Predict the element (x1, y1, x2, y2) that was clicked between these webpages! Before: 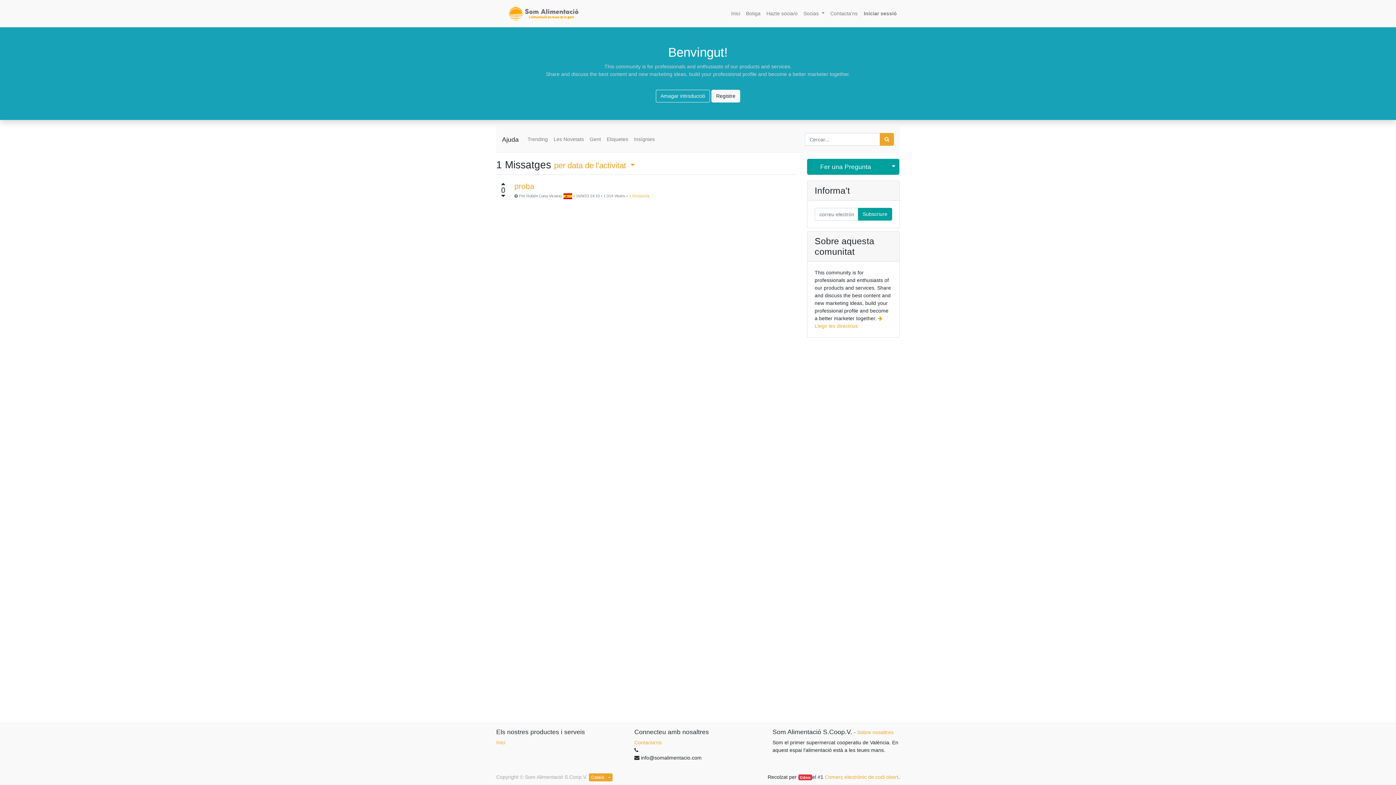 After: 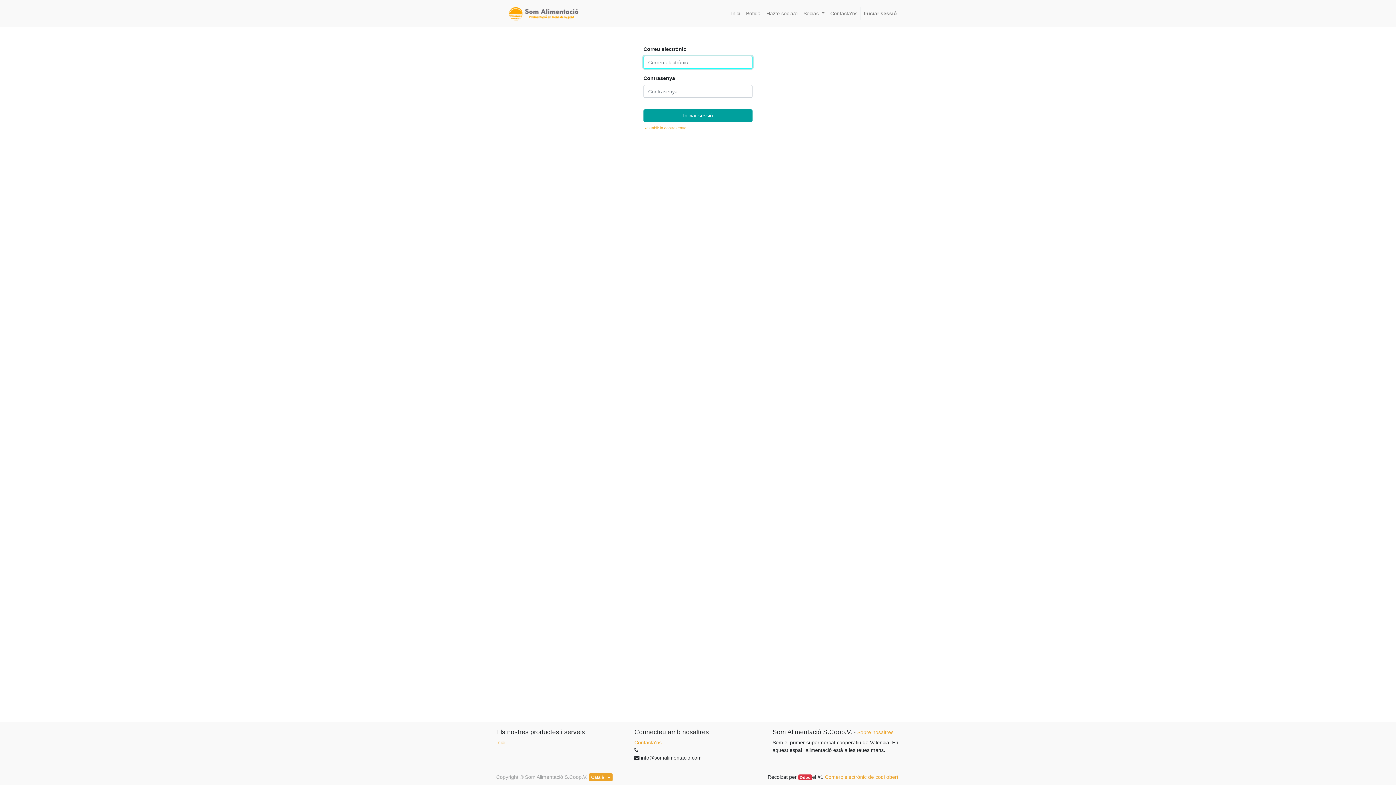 Action: bbox: (807, 158, 884, 174) label: Fer una Pregunta